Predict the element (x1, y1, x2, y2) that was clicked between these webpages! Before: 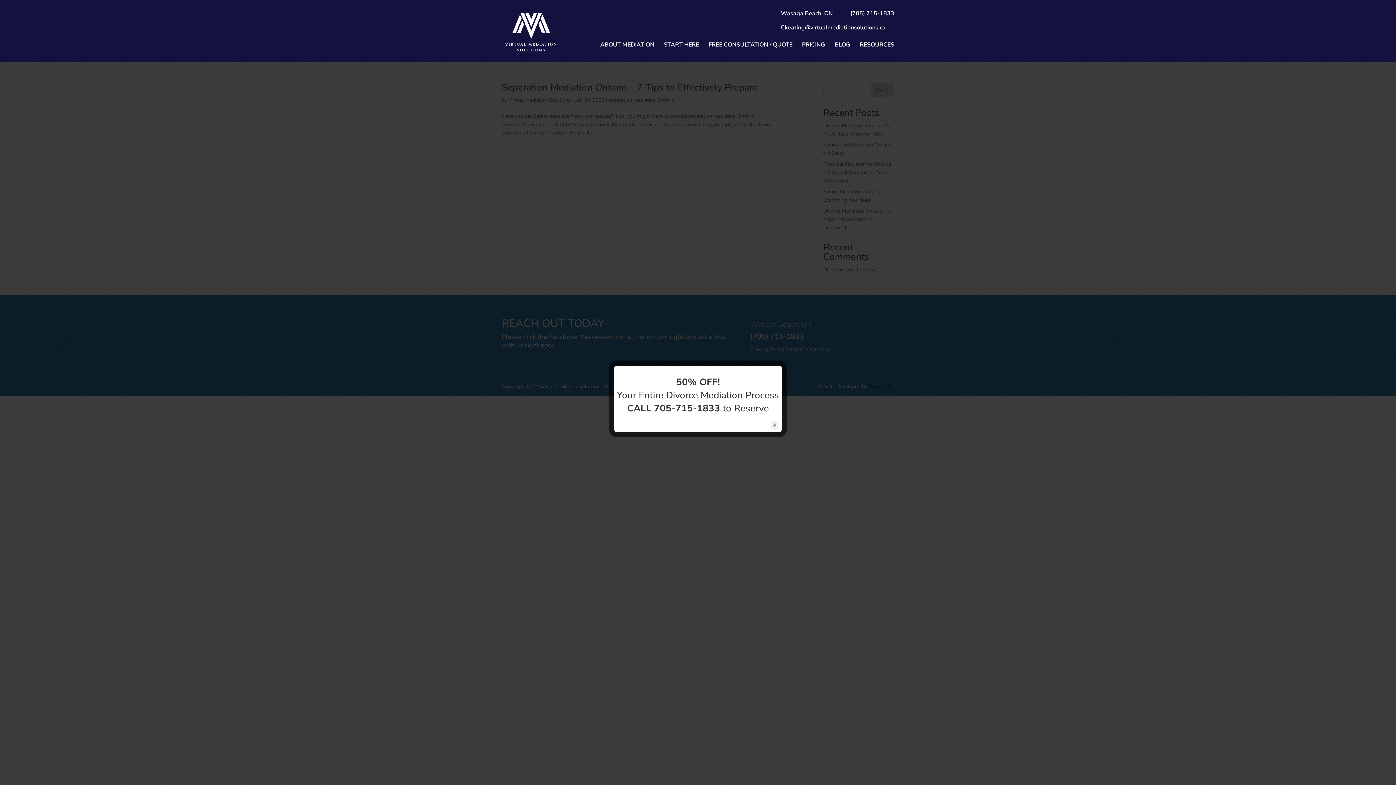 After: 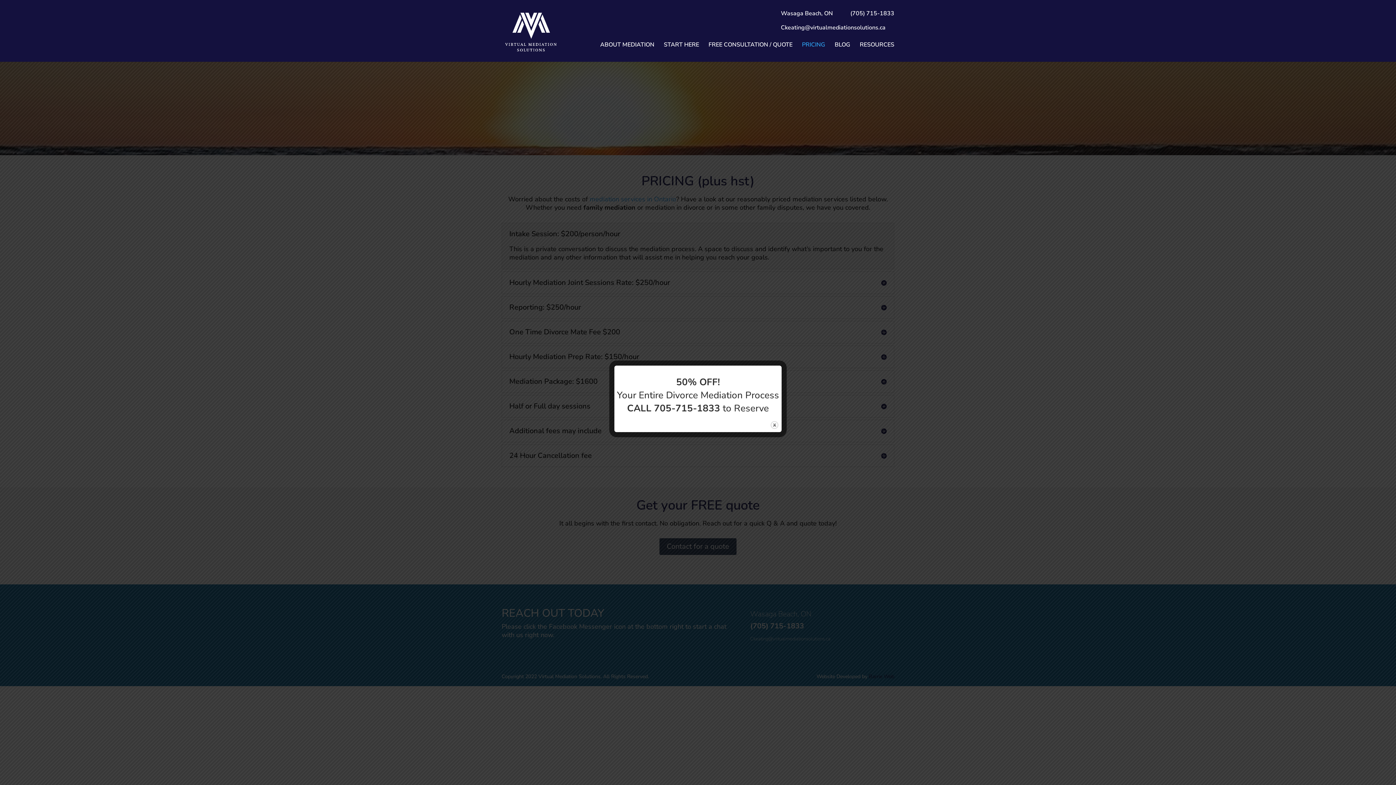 Action: label: PRICING bbox: (802, 42, 825, 61)